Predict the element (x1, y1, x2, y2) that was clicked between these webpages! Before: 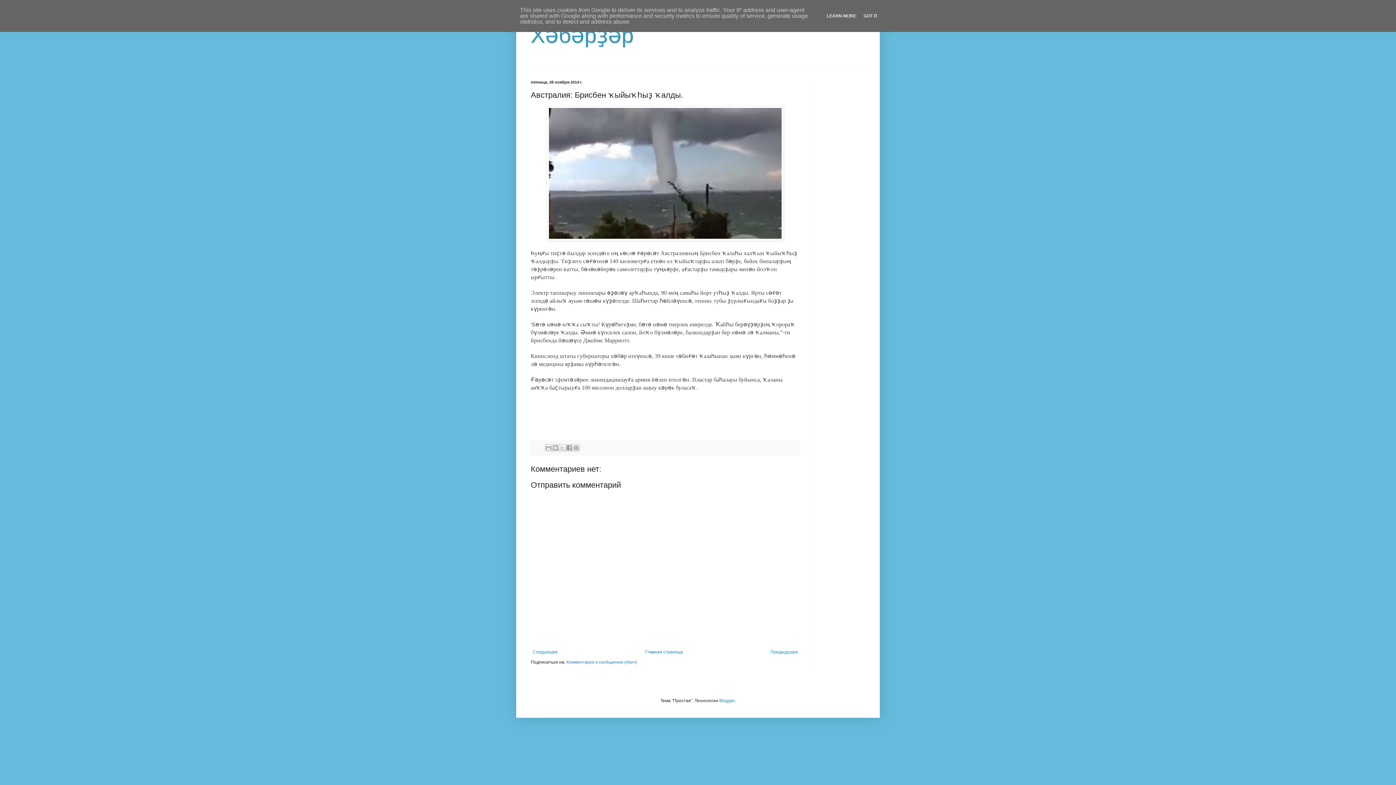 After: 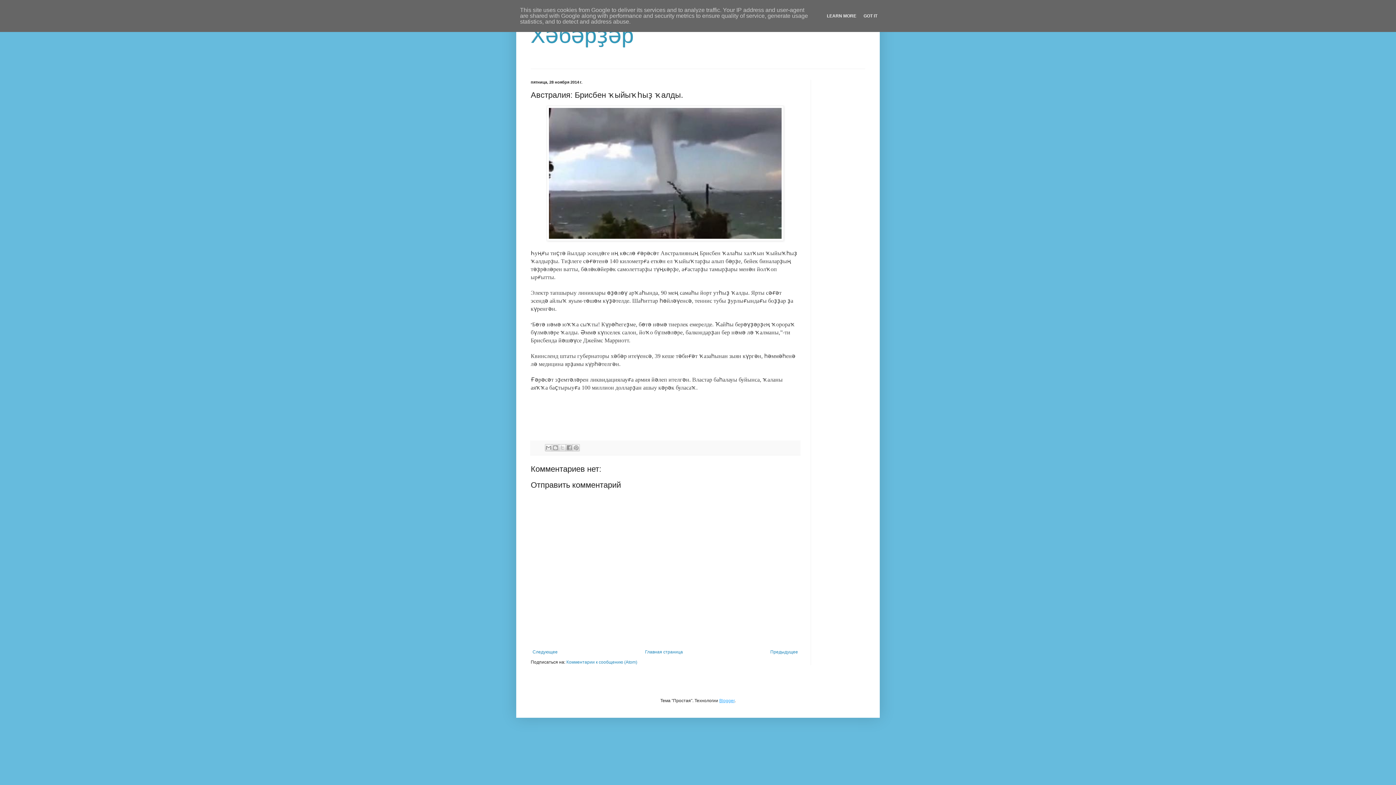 Action: bbox: (719, 698, 734, 703) label: Blogger